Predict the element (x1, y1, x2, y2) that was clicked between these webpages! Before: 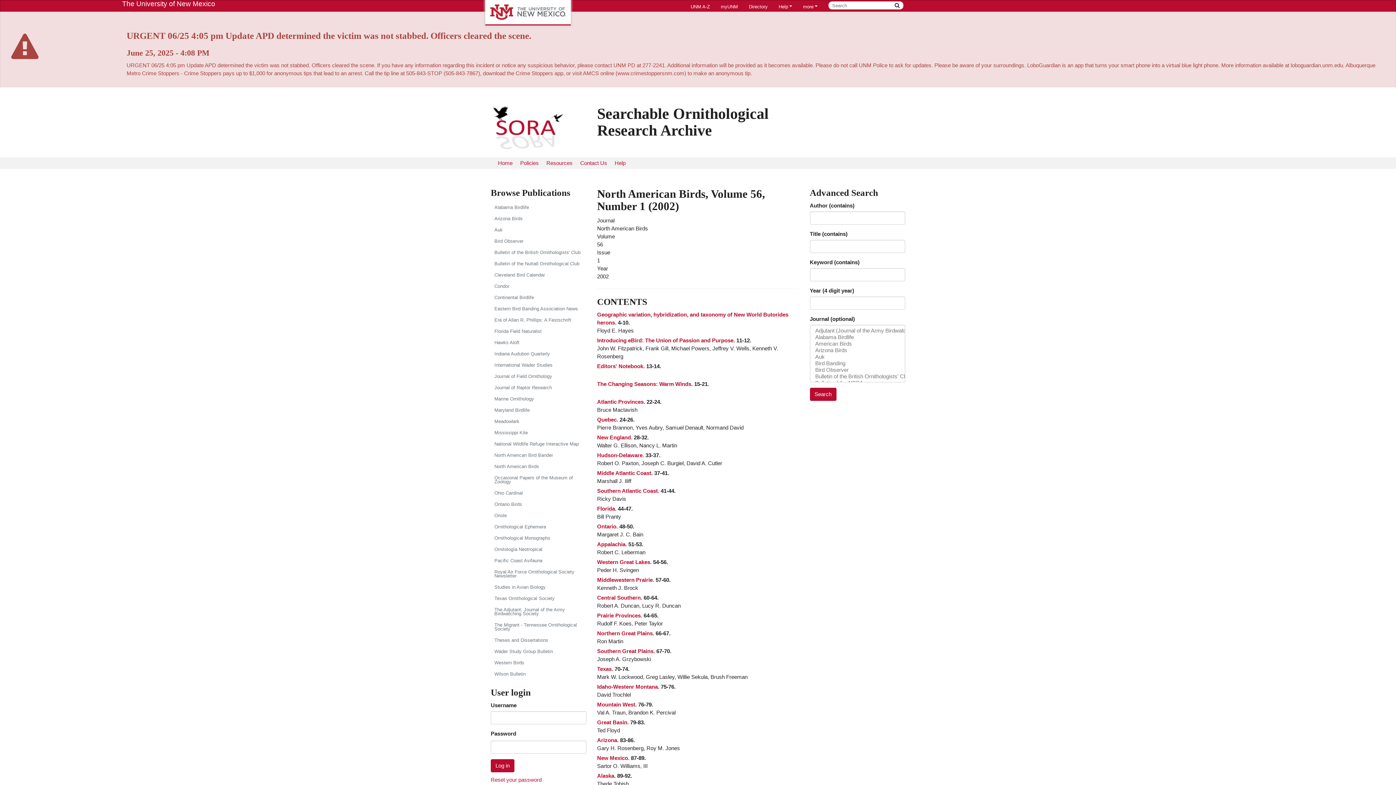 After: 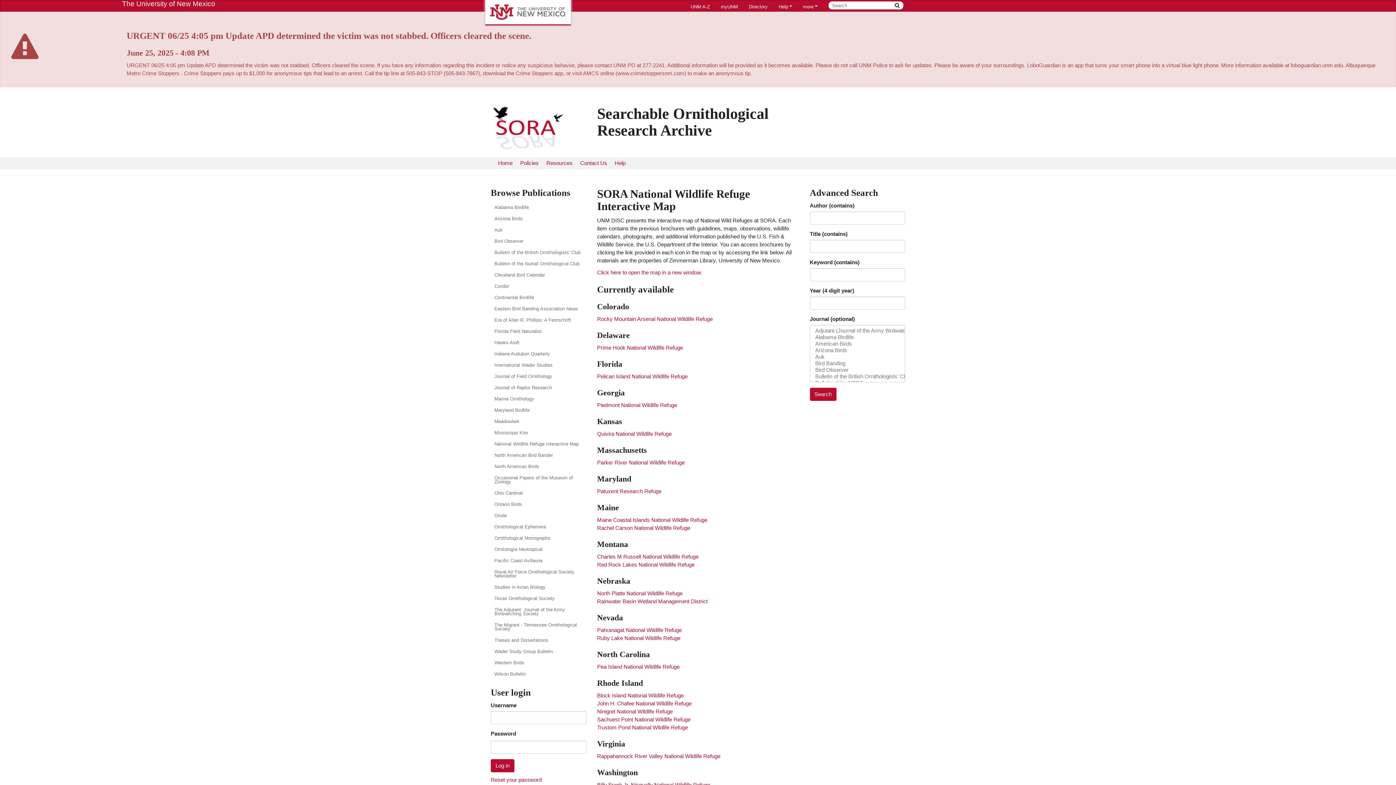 Action: bbox: (490, 438, 586, 449) label: National Wildlife Refuge Interactive Map